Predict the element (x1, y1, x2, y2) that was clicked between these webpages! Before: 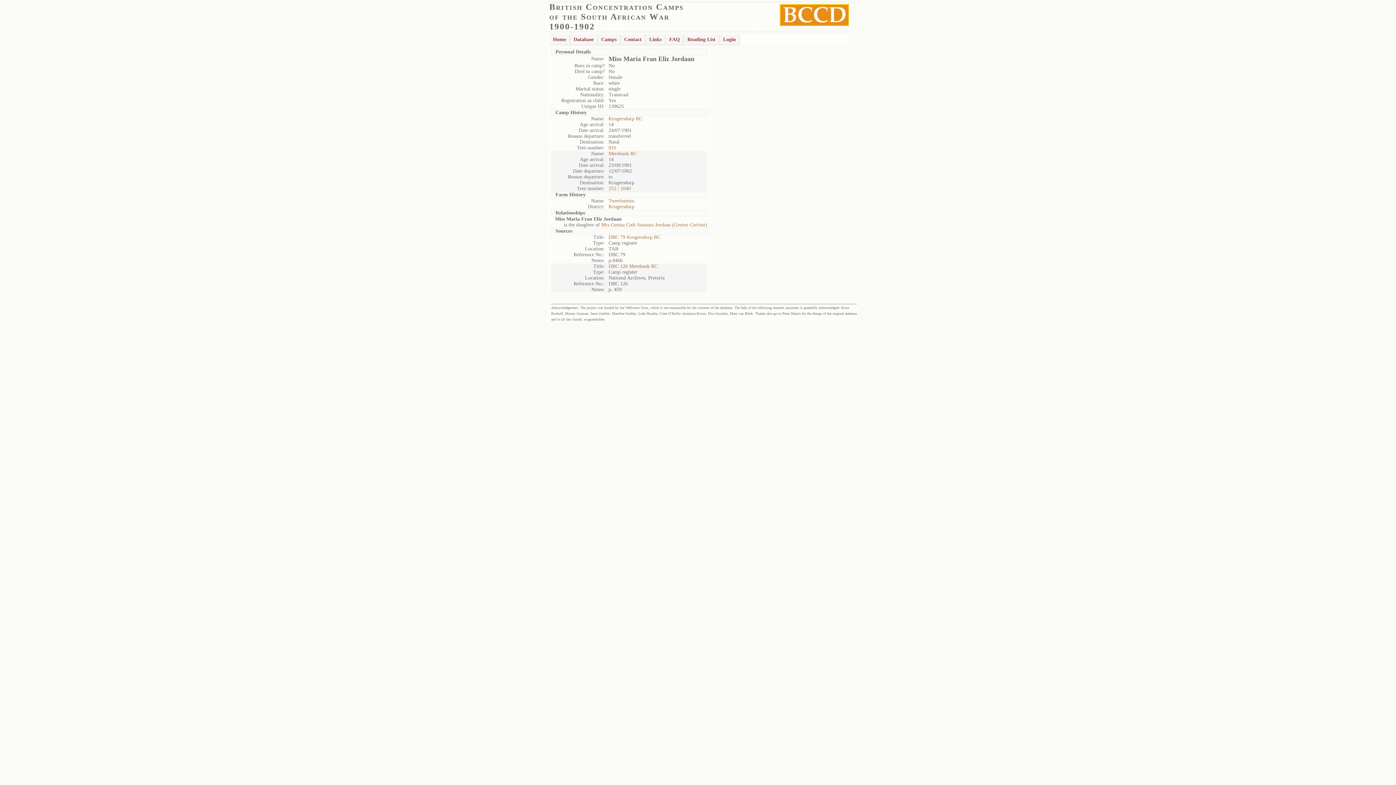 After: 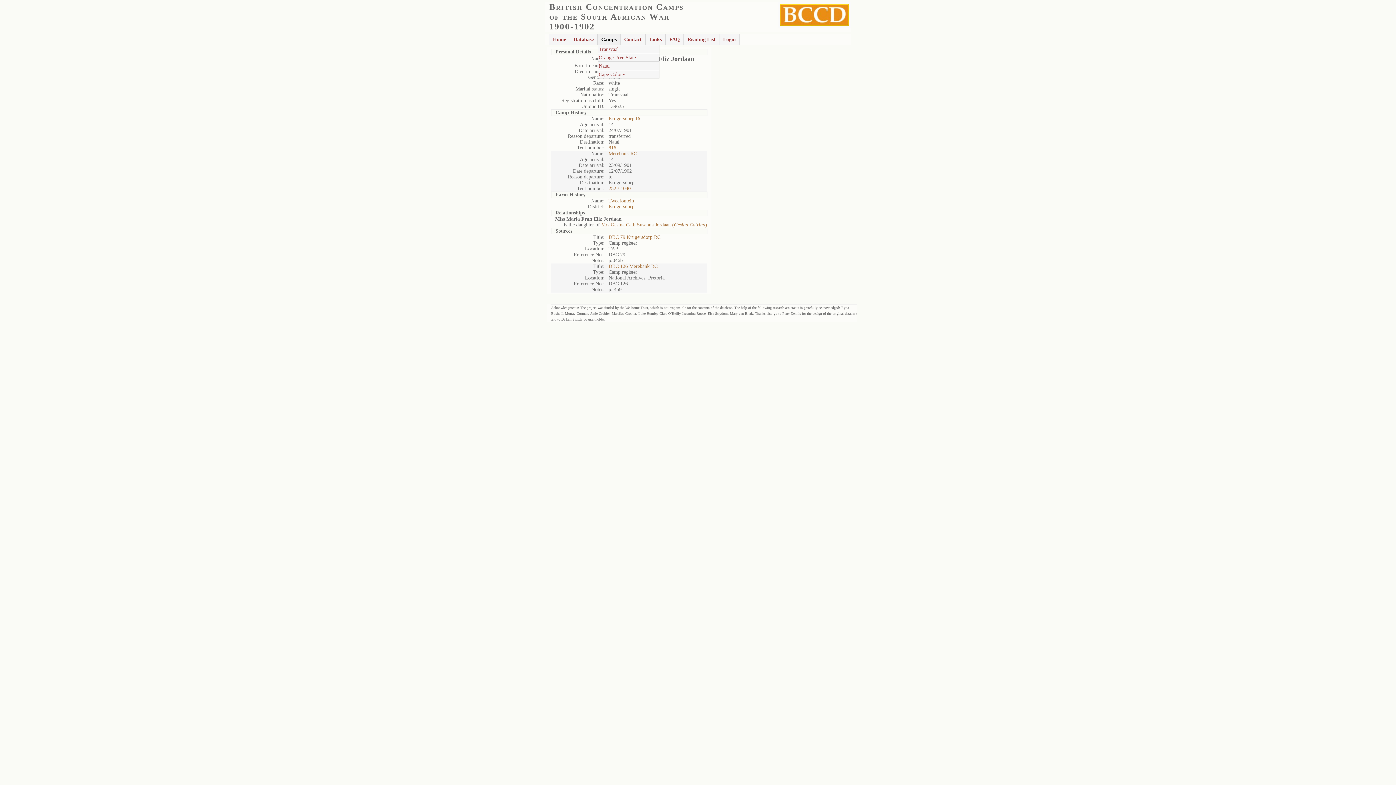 Action: bbox: (597, 33, 620, 45) label: Camps